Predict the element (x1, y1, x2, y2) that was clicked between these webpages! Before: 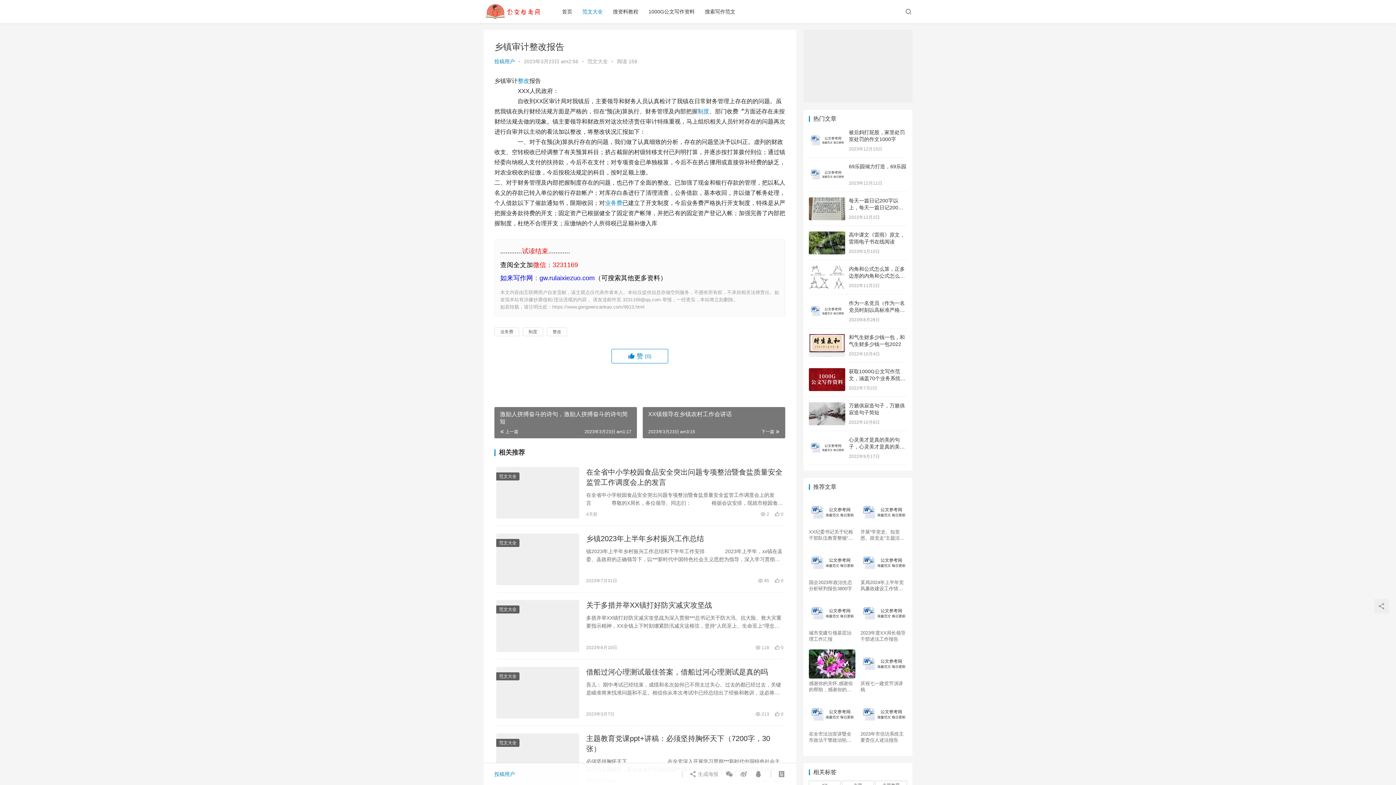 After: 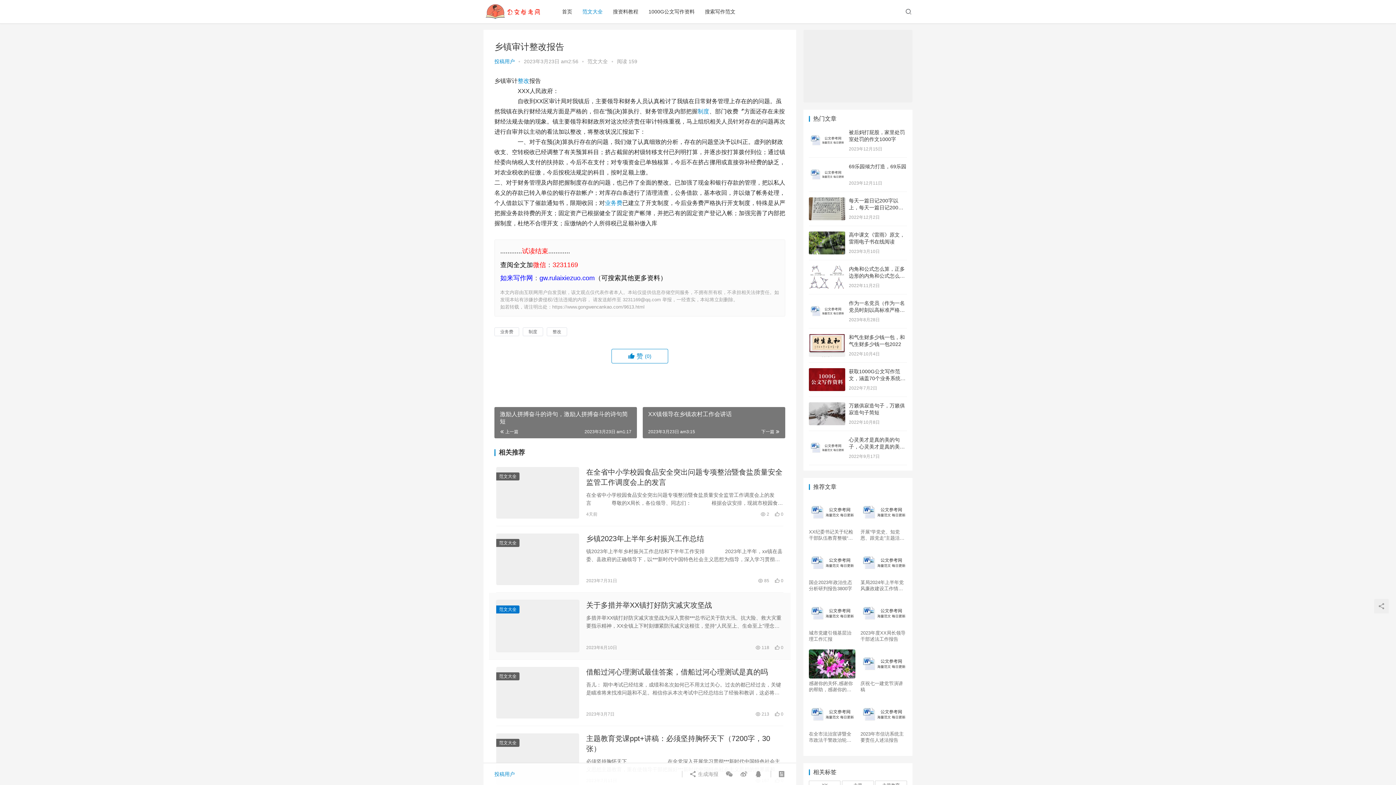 Action: bbox: (496, 605, 519, 613) label: 范文大全